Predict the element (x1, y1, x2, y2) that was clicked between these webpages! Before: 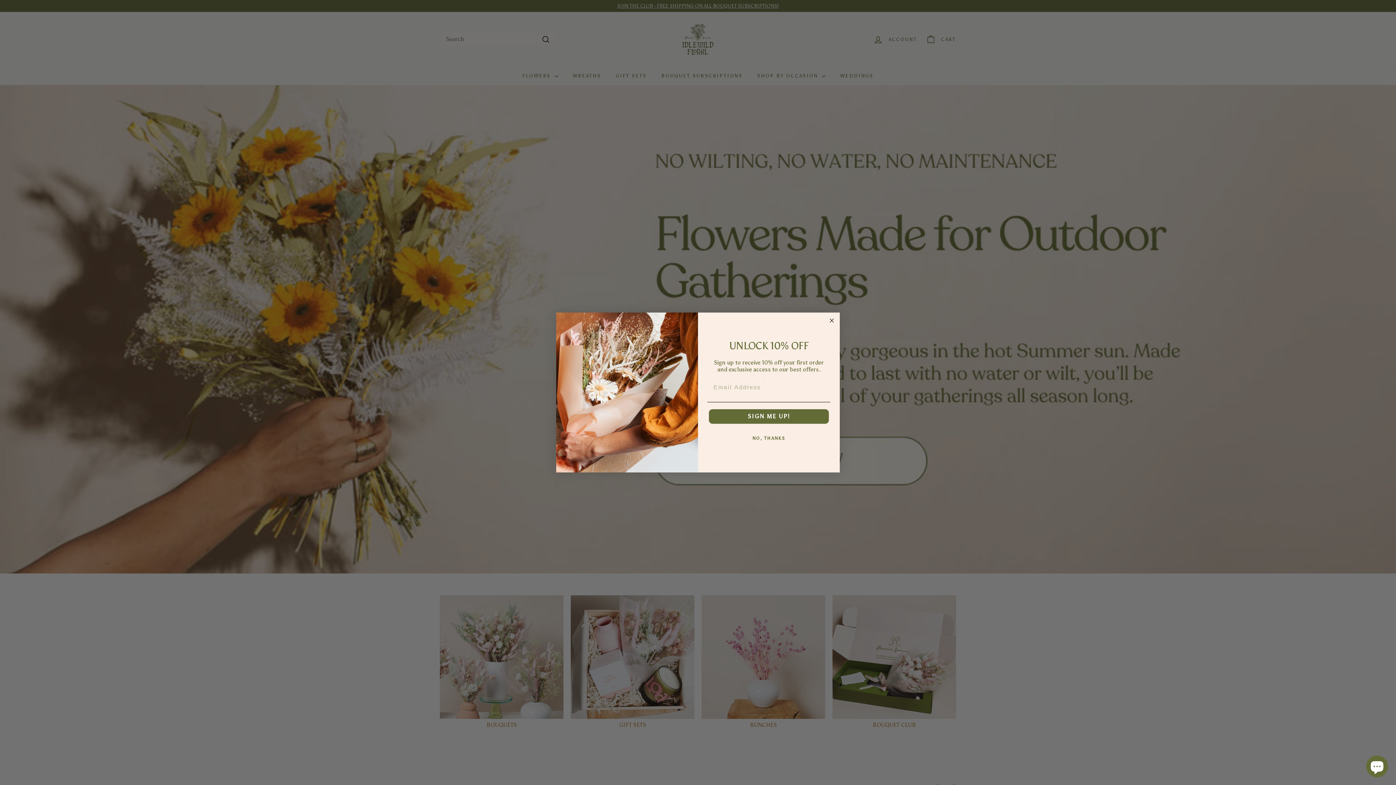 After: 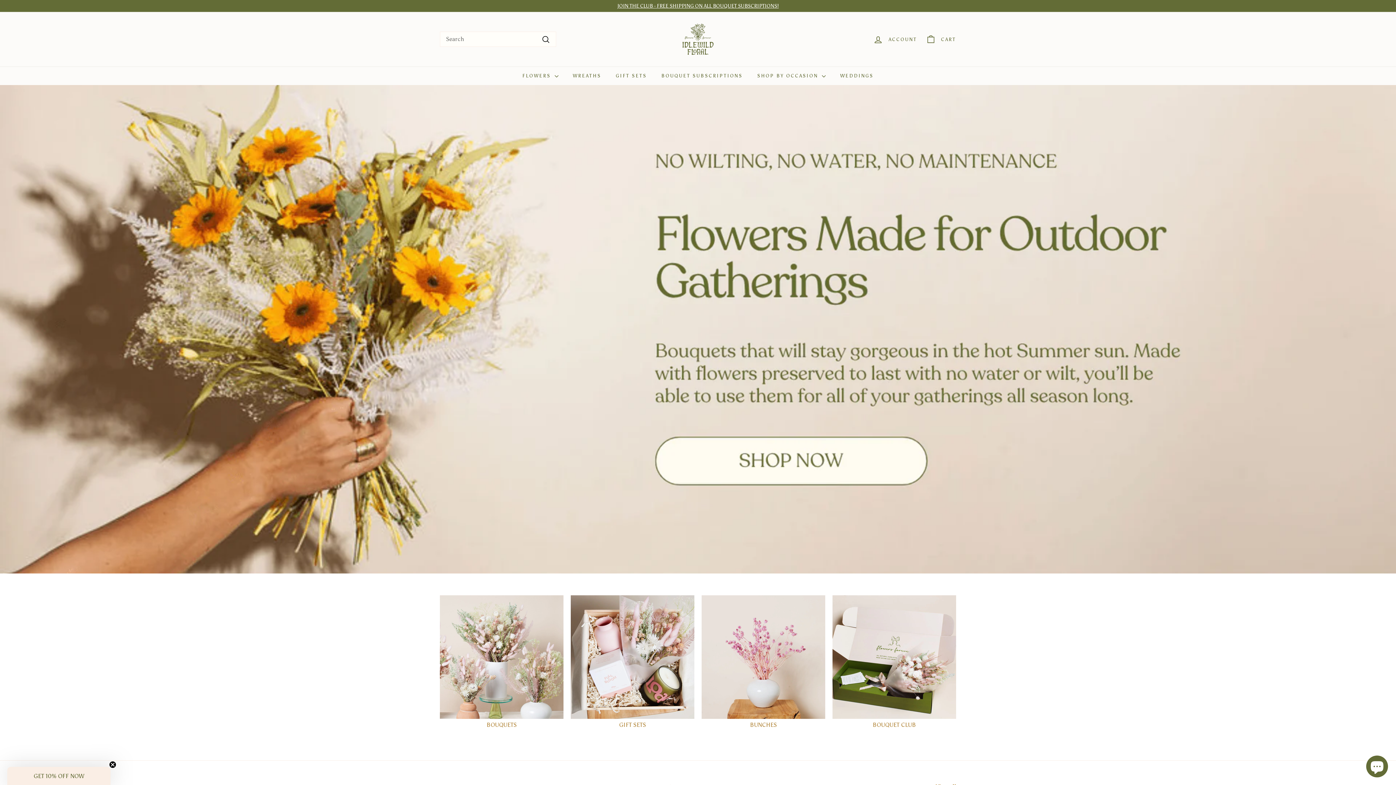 Action: bbox: (707, 431, 830, 445) label: NO, THANKS